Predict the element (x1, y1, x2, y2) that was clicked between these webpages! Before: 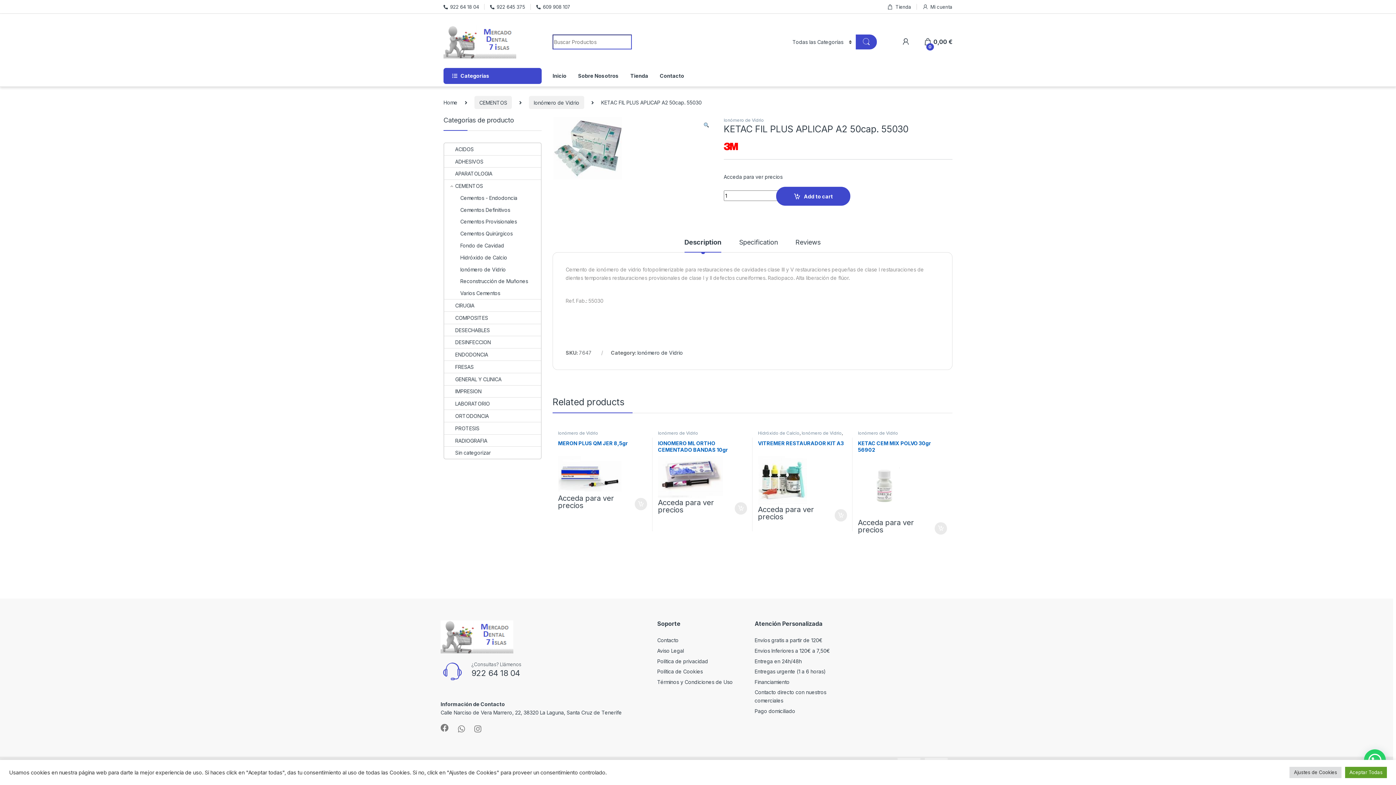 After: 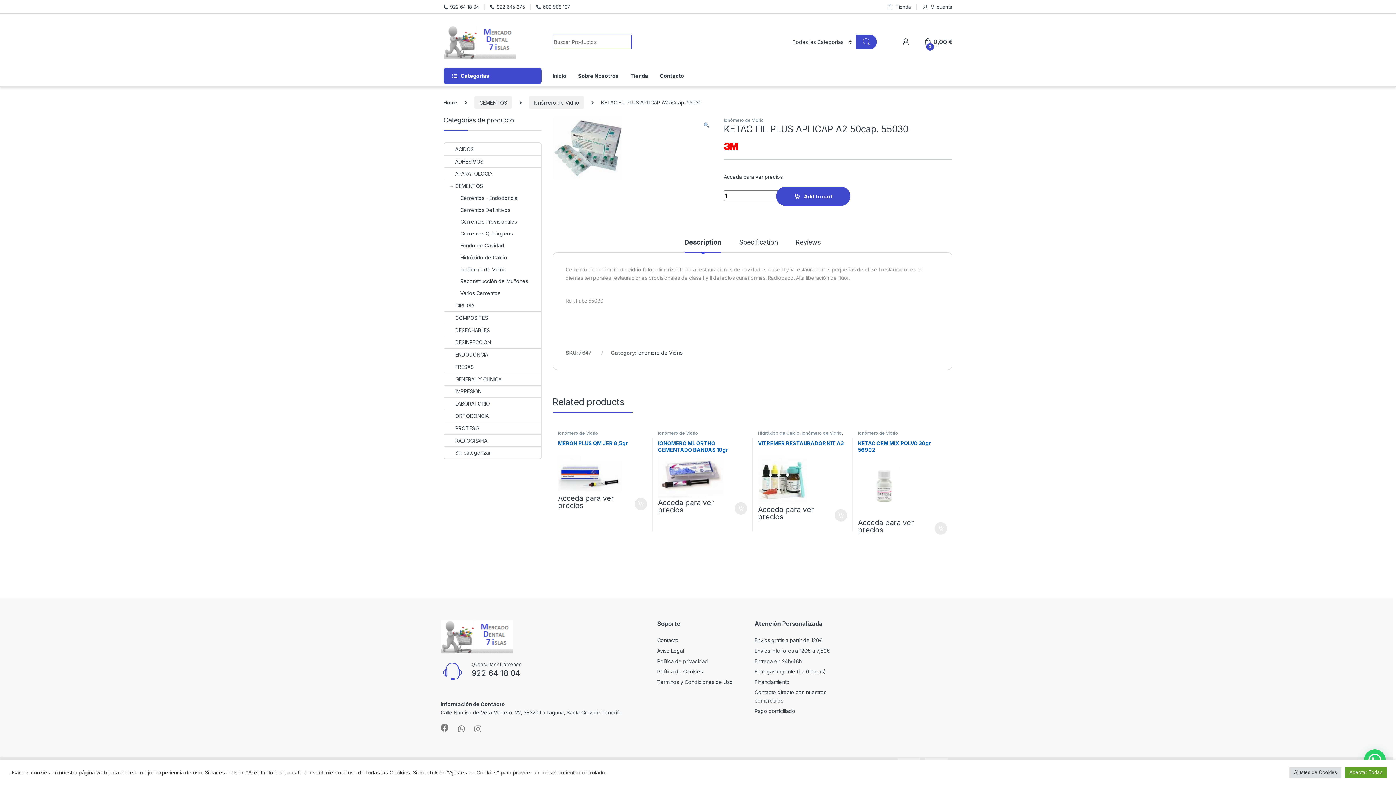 Action: bbox: (490, 0, 525, 13) label: 922 645 375